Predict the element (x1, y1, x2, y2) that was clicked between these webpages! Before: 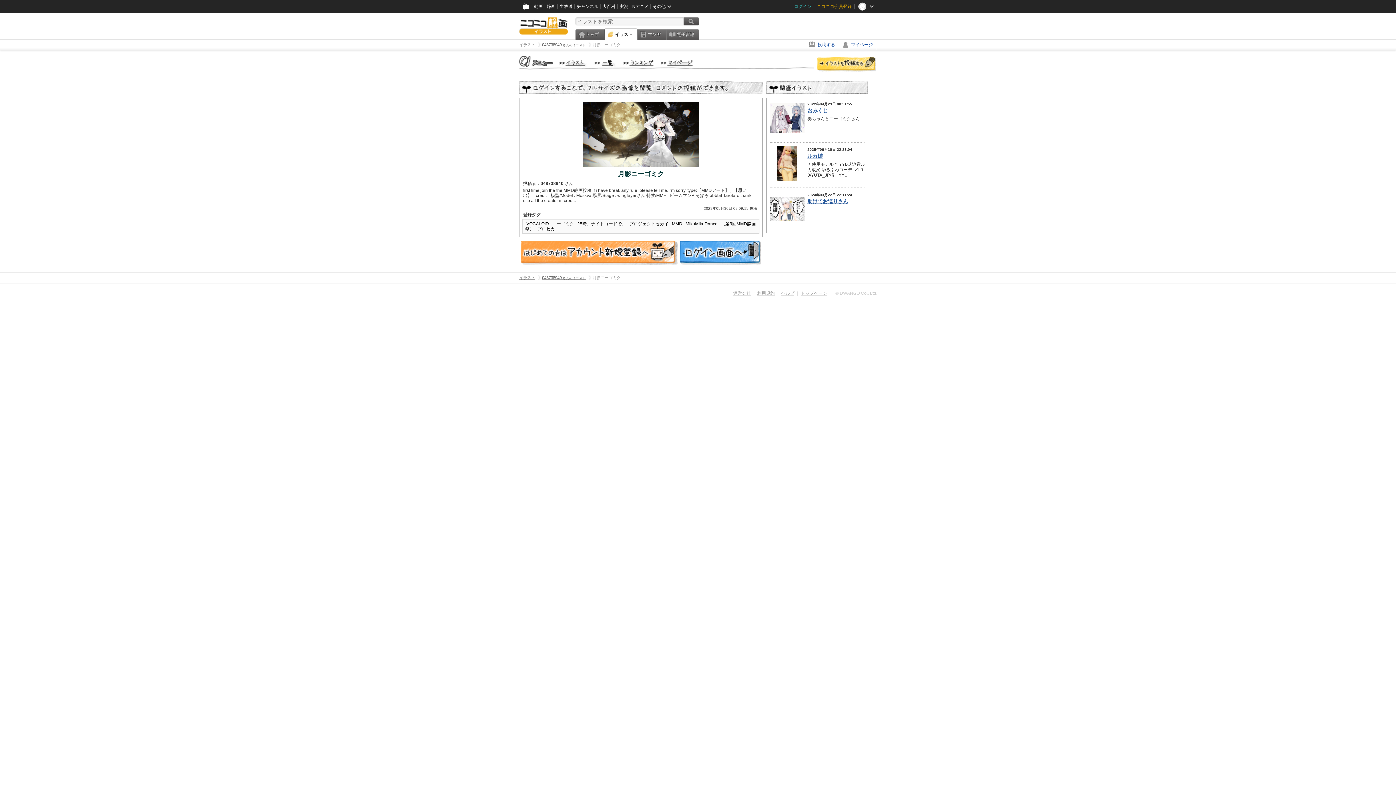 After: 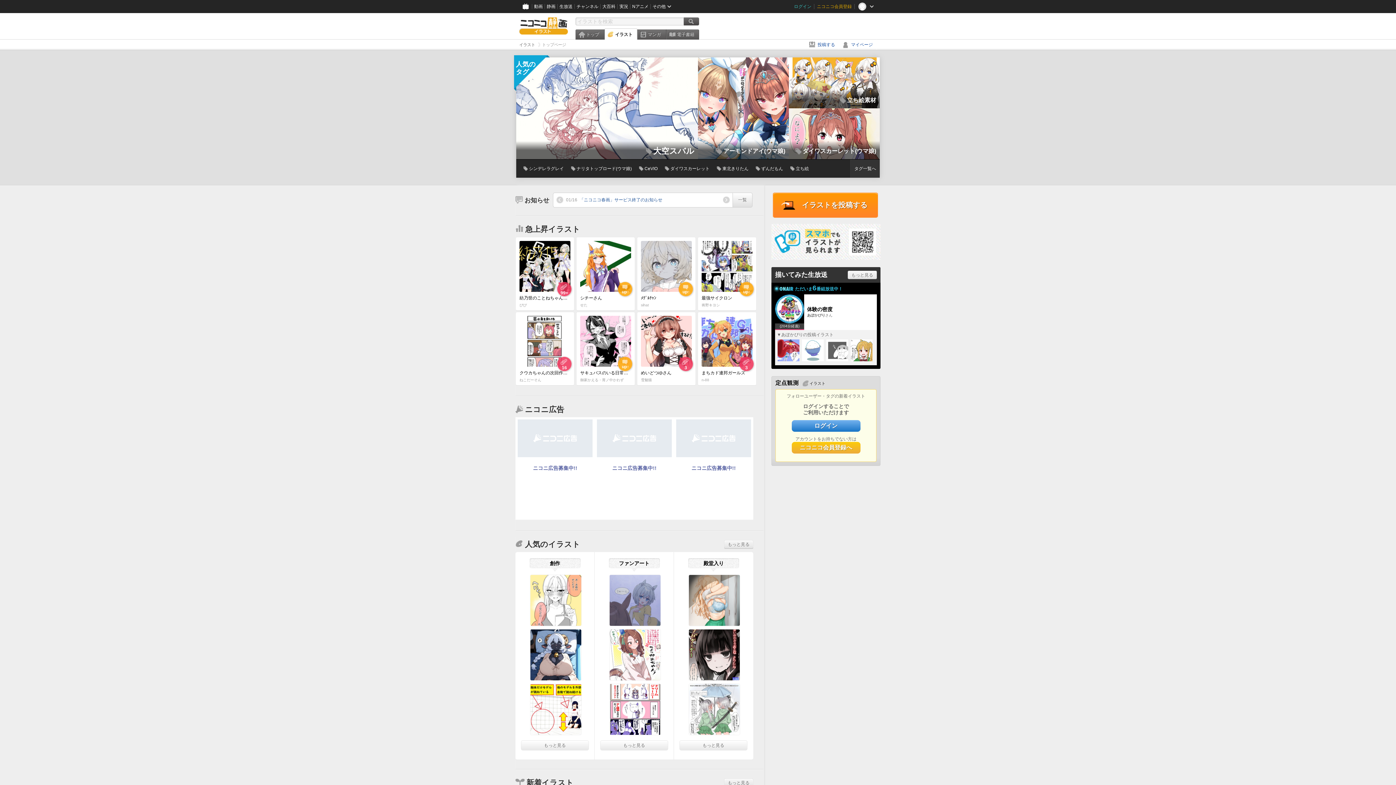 Action: label: イラスト bbox: (519, 275, 535, 280)